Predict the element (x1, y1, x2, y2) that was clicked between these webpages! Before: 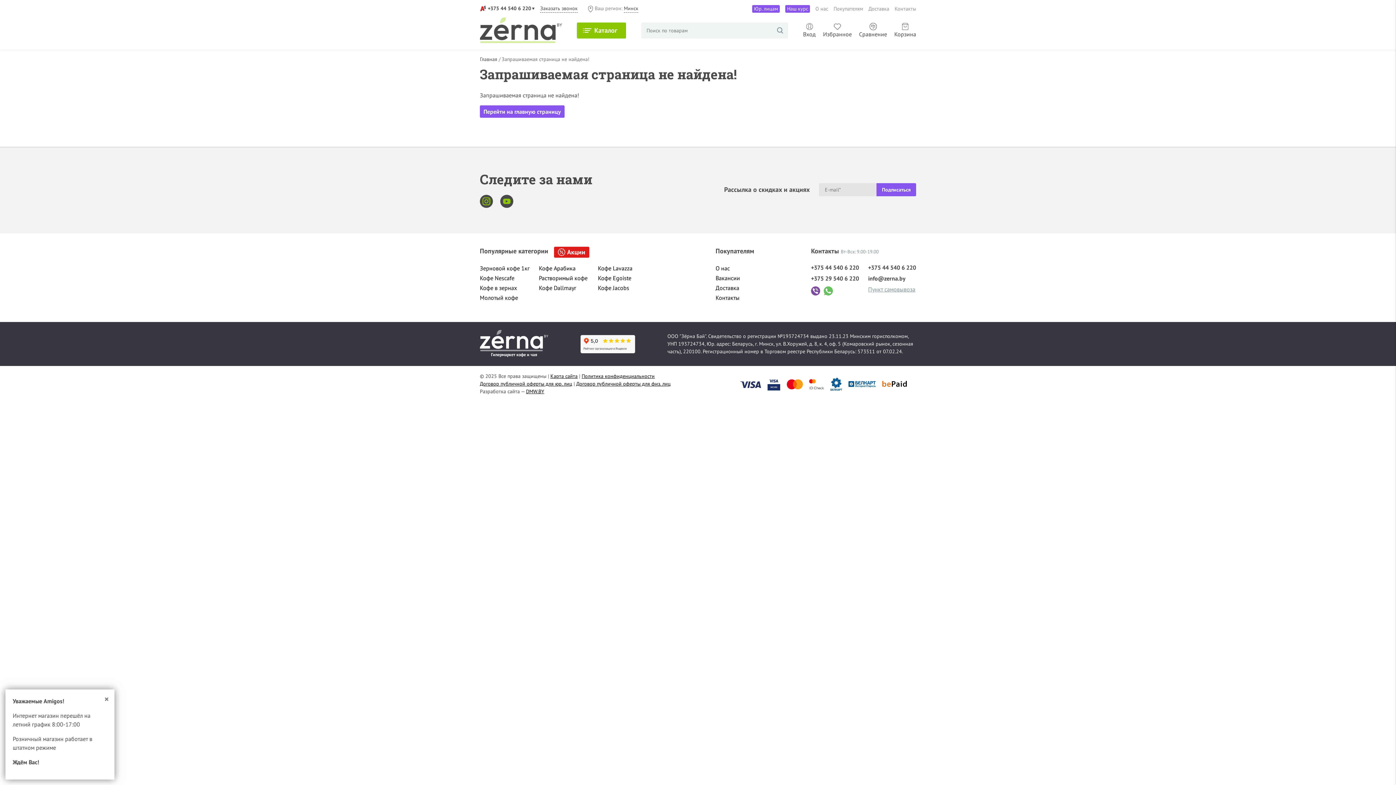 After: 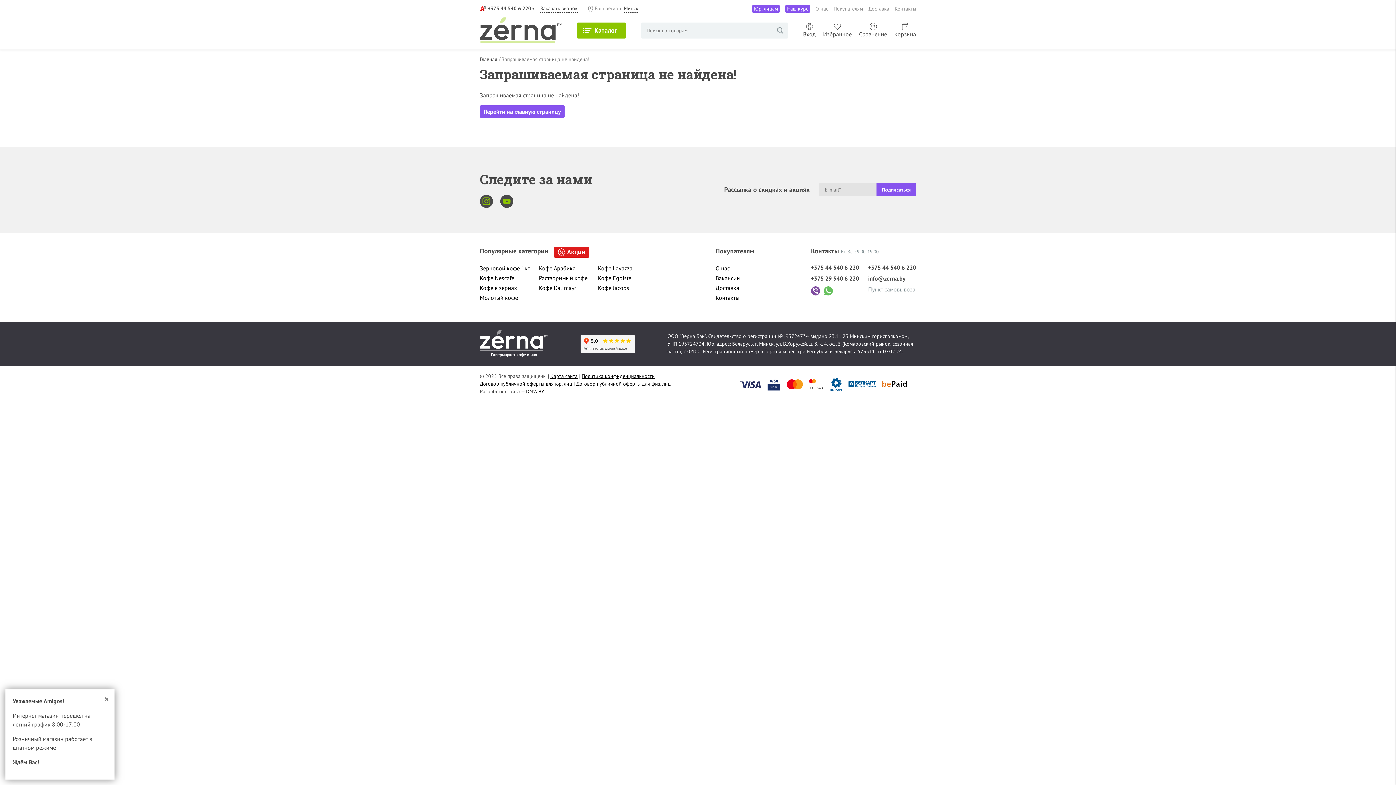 Action: label: Вакансии bbox: (715, 274, 740, 281)